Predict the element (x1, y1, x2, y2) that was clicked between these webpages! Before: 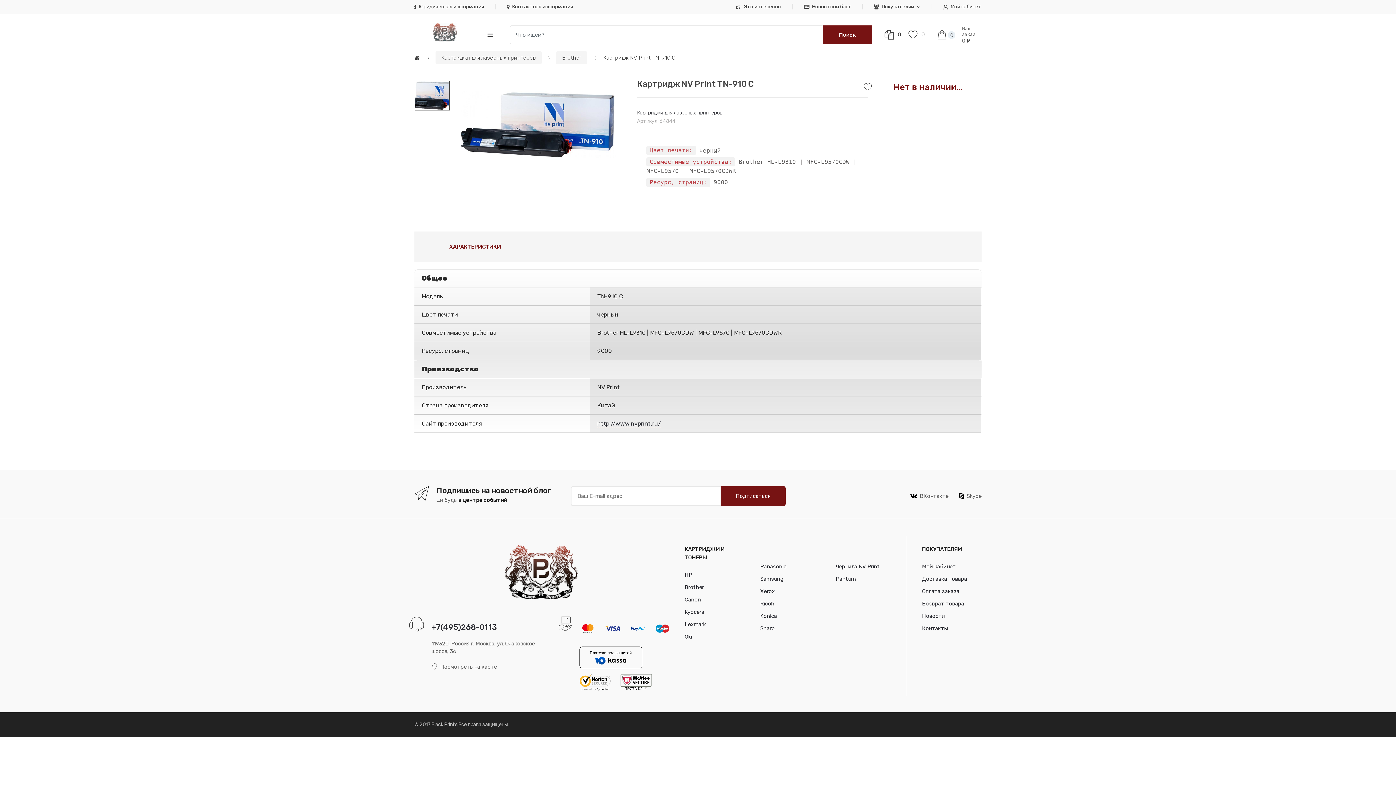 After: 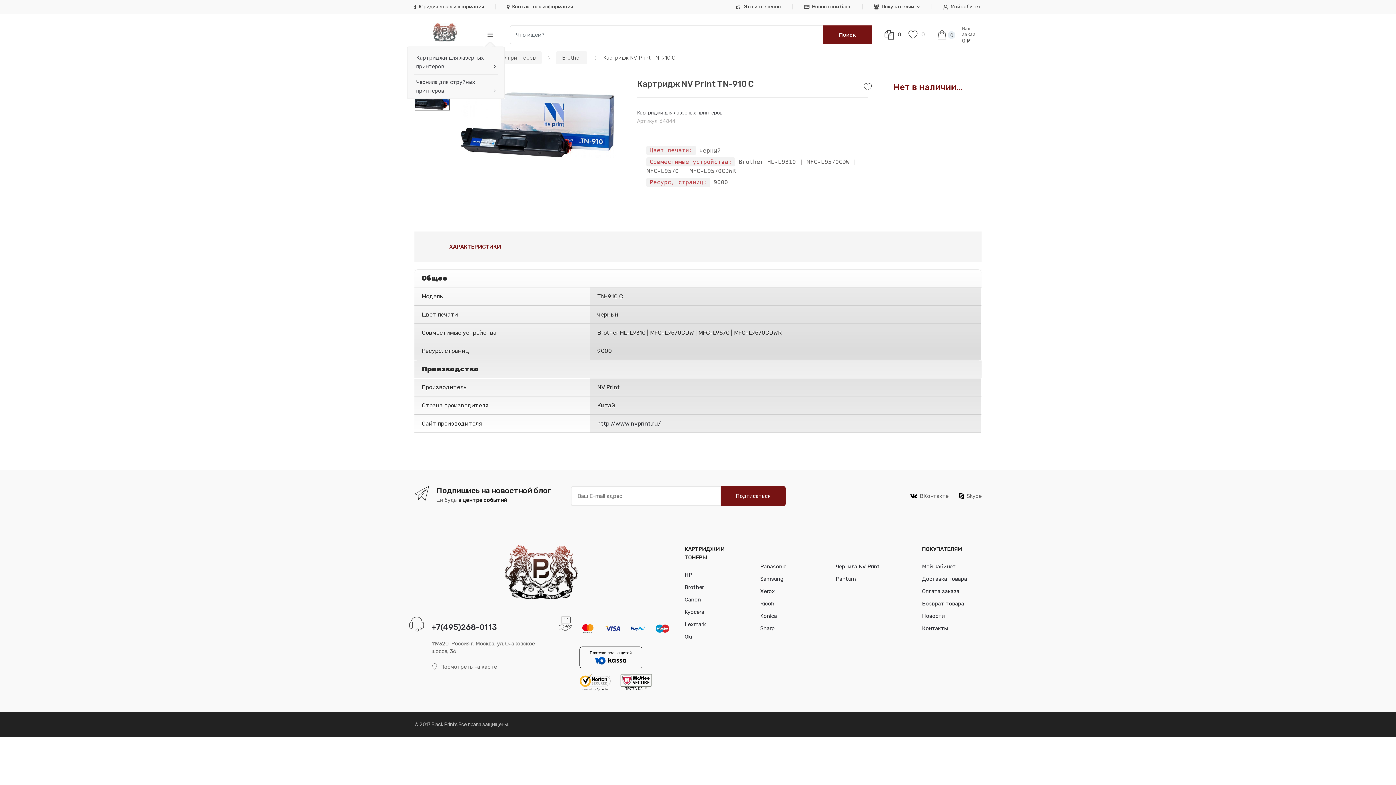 Action: bbox: (487, 32, 494, 37)